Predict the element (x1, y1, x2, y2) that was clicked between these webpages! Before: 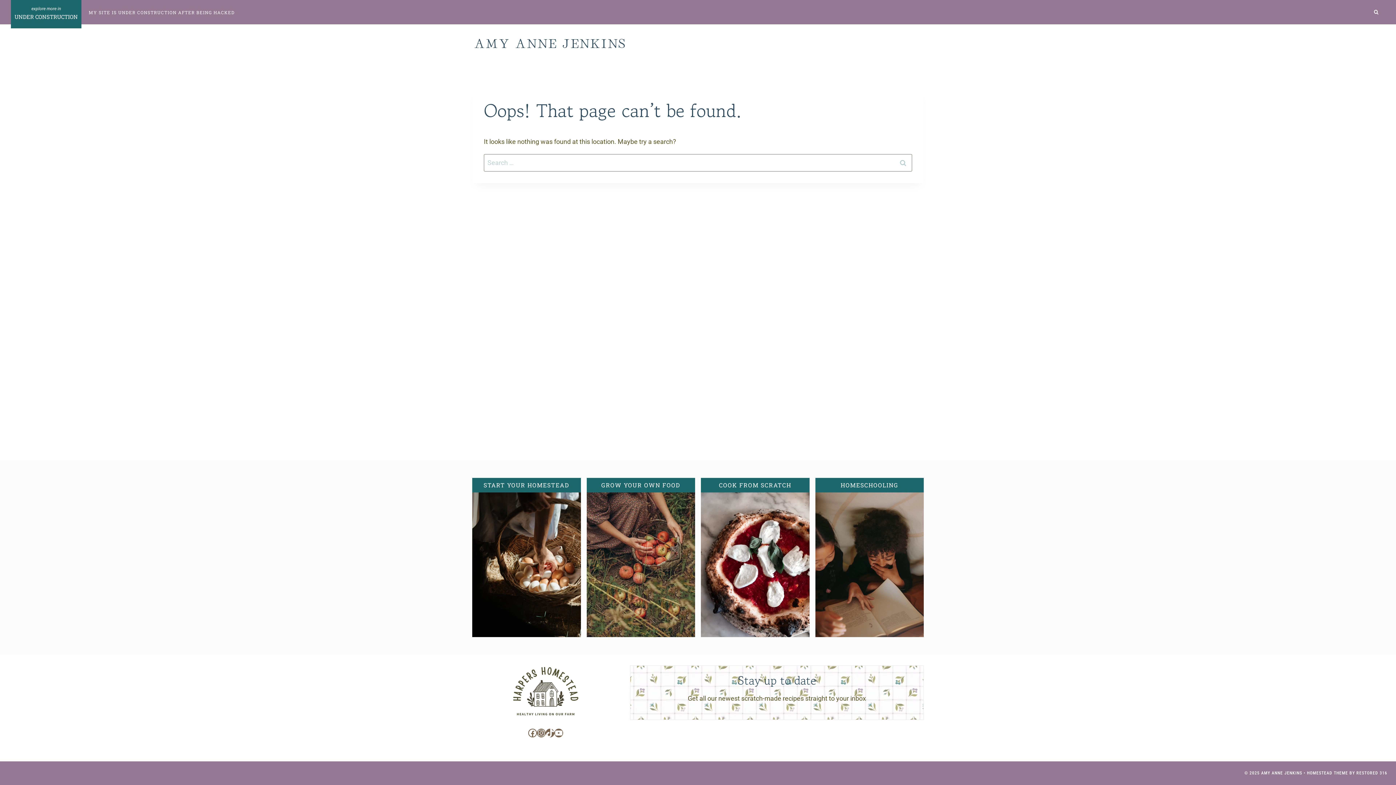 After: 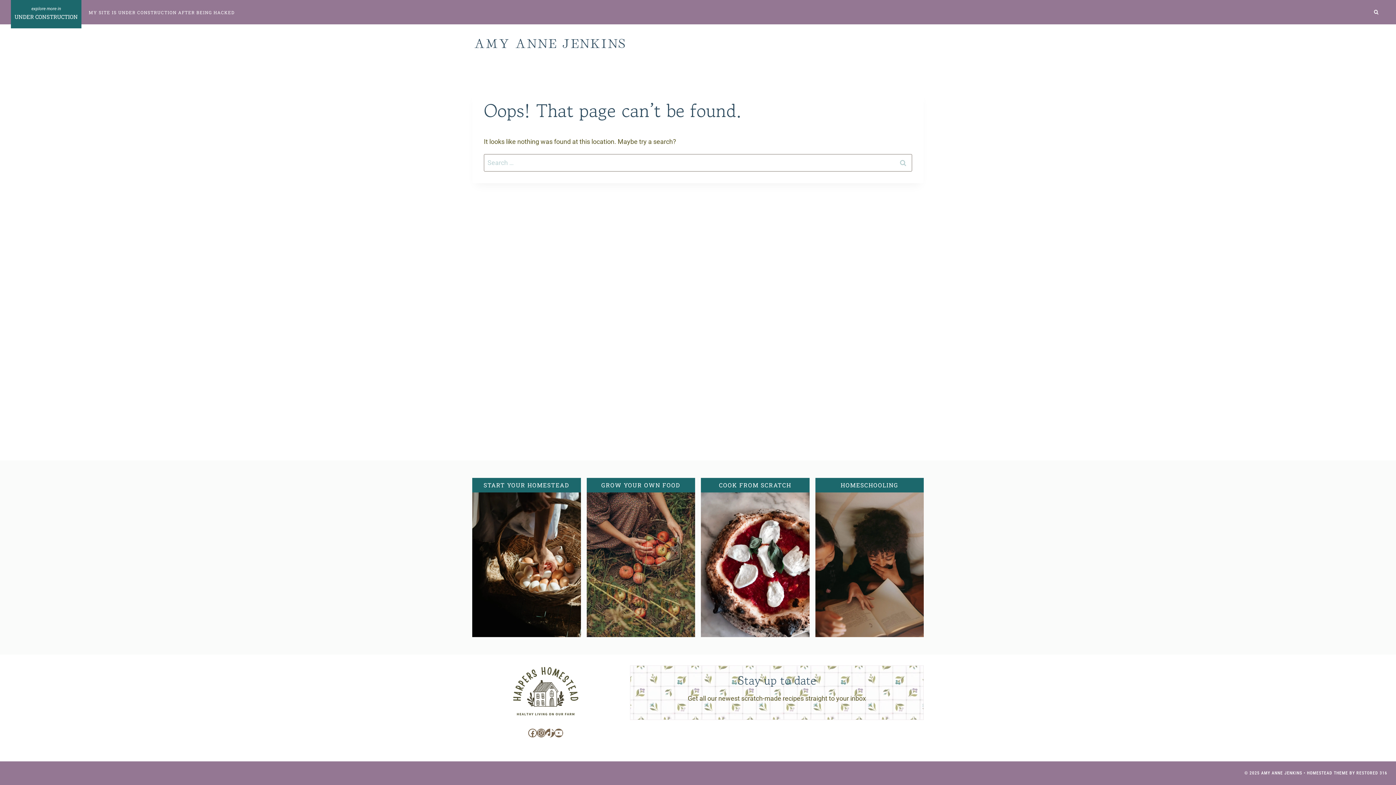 Action: bbox: (472, 492, 580, 637)